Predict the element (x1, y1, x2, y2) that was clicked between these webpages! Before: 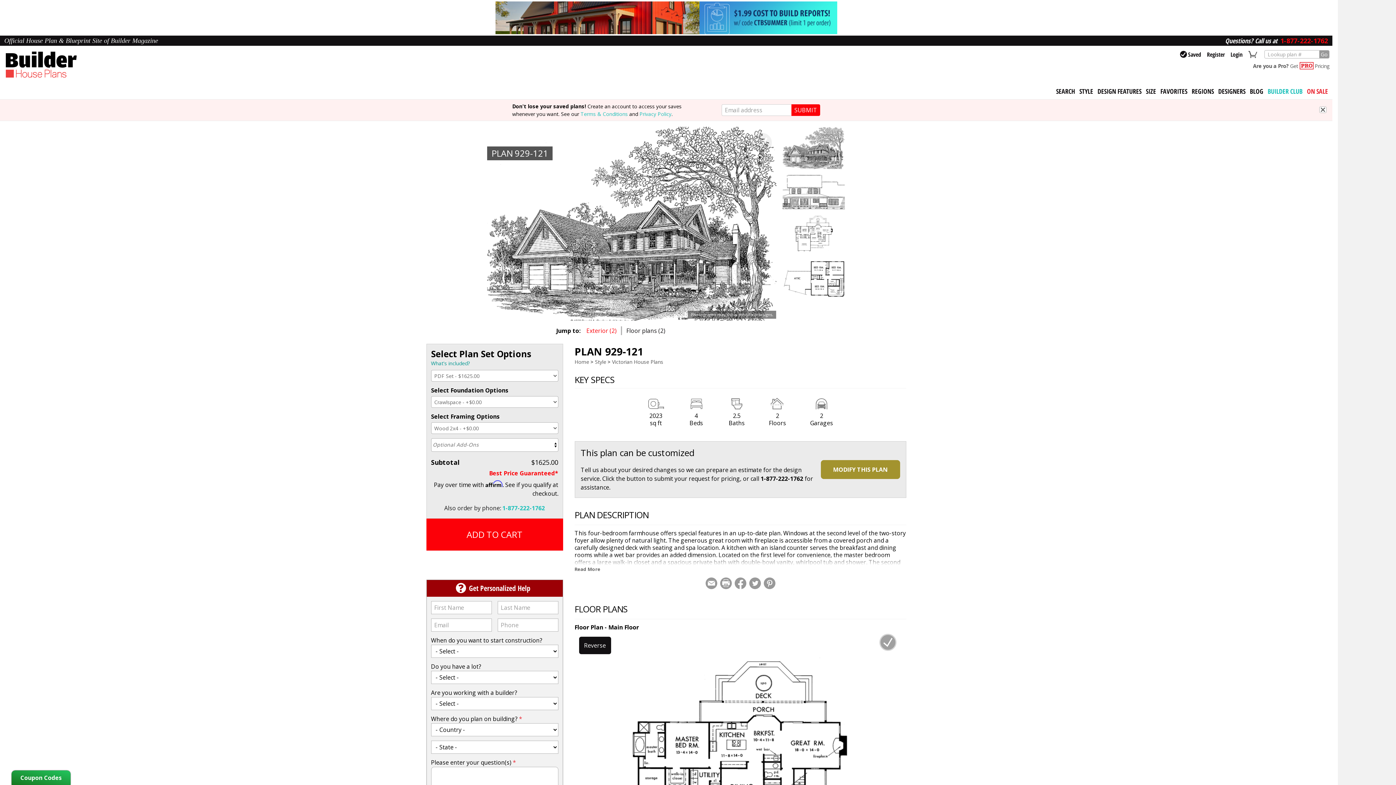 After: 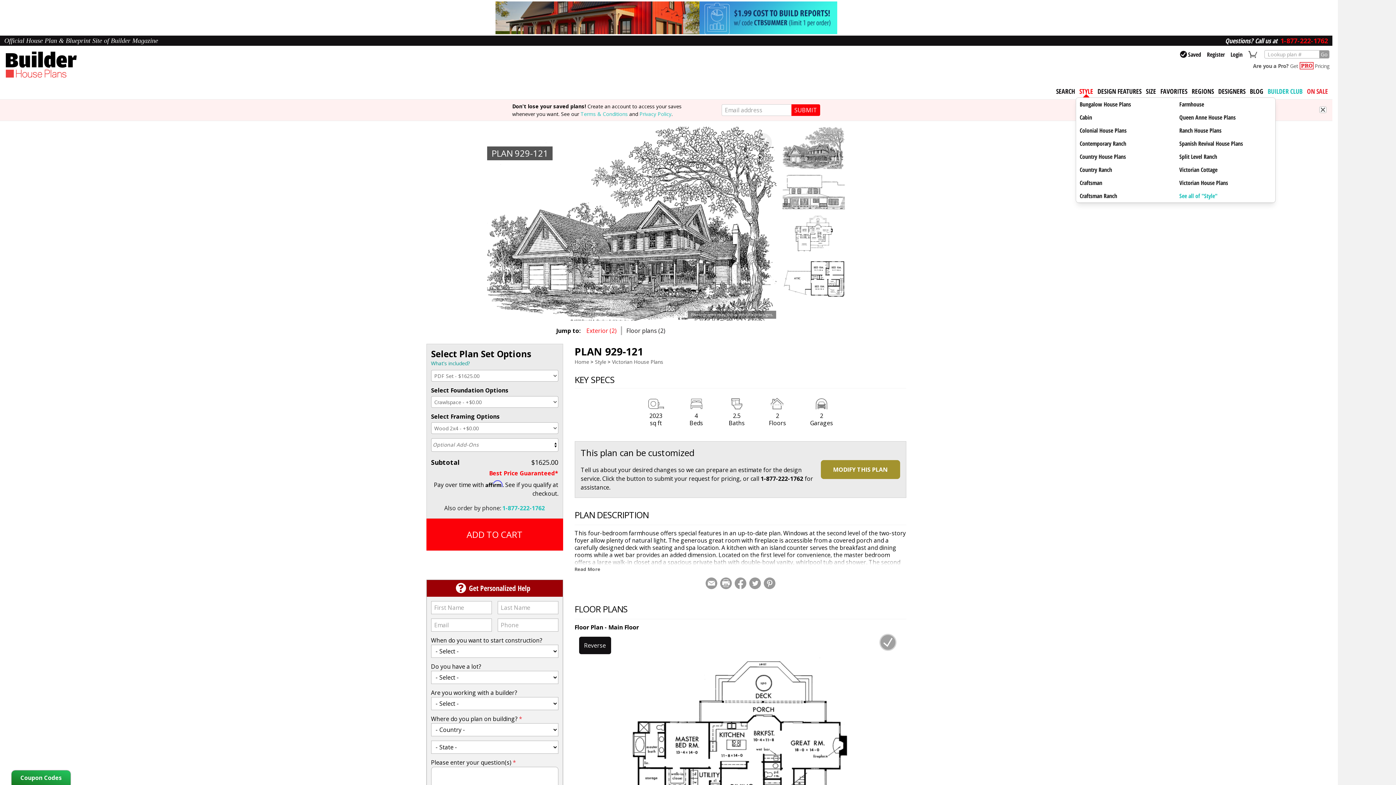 Action: bbox: (1079, 86, 1093, 96) label: STYLE